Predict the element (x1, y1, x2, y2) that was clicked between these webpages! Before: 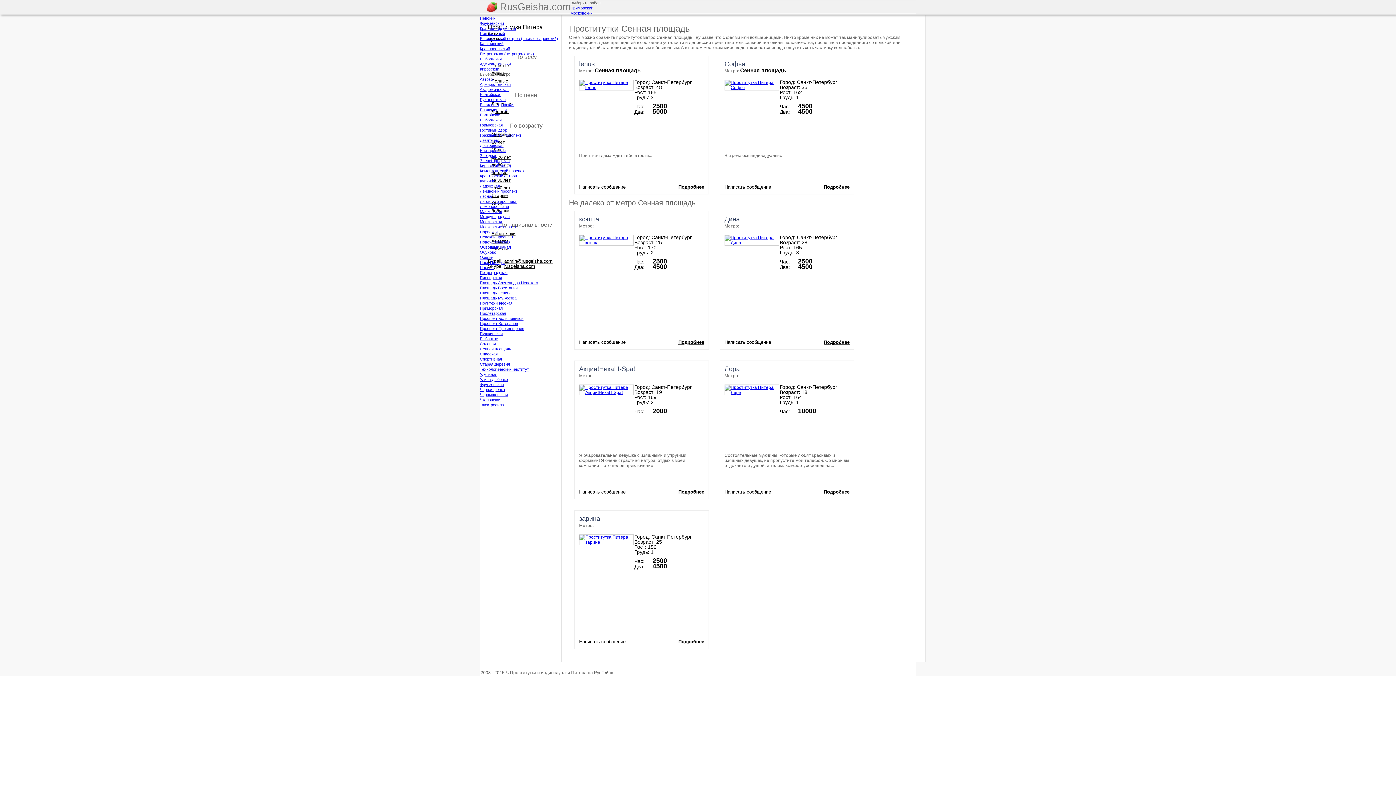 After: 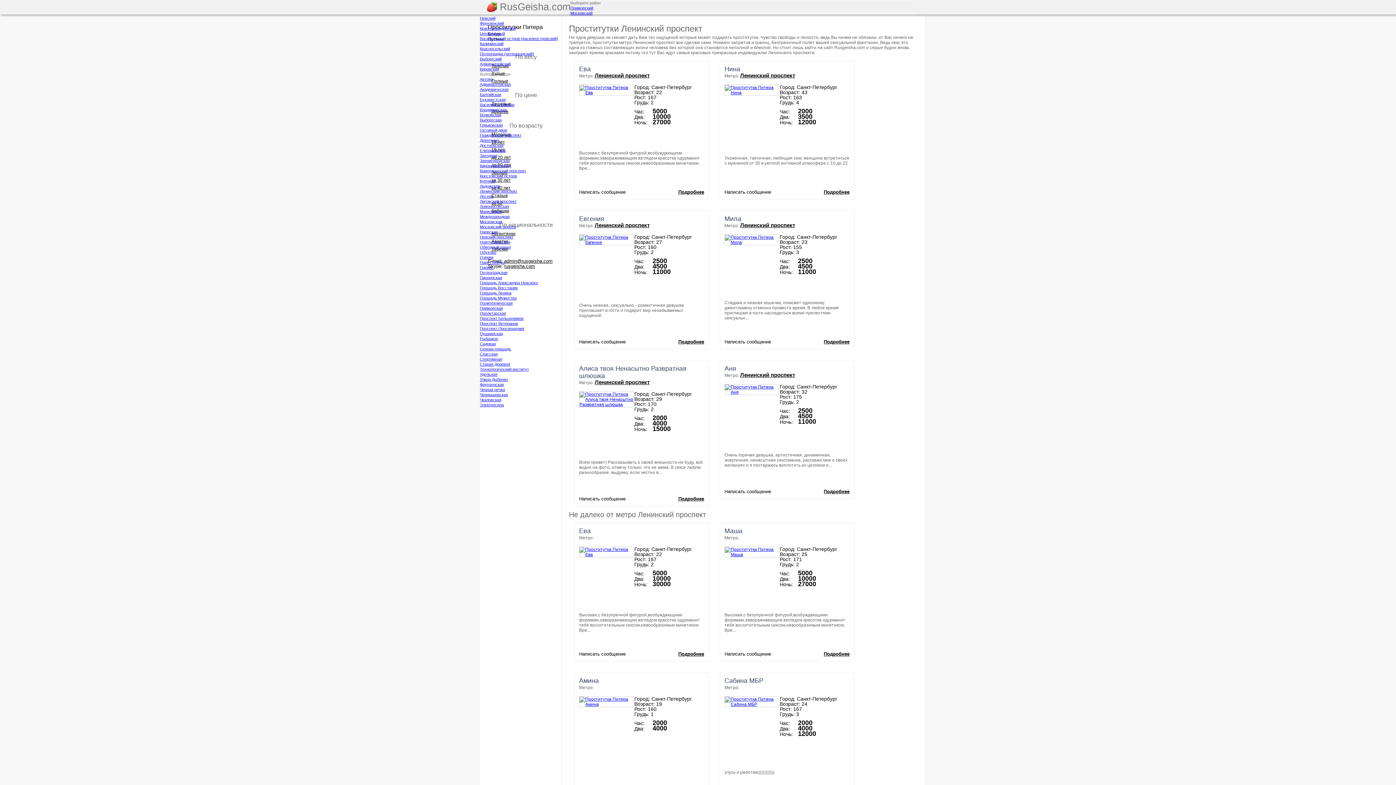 Action: bbox: (480, 189, 517, 193) label: Ленинский проспект